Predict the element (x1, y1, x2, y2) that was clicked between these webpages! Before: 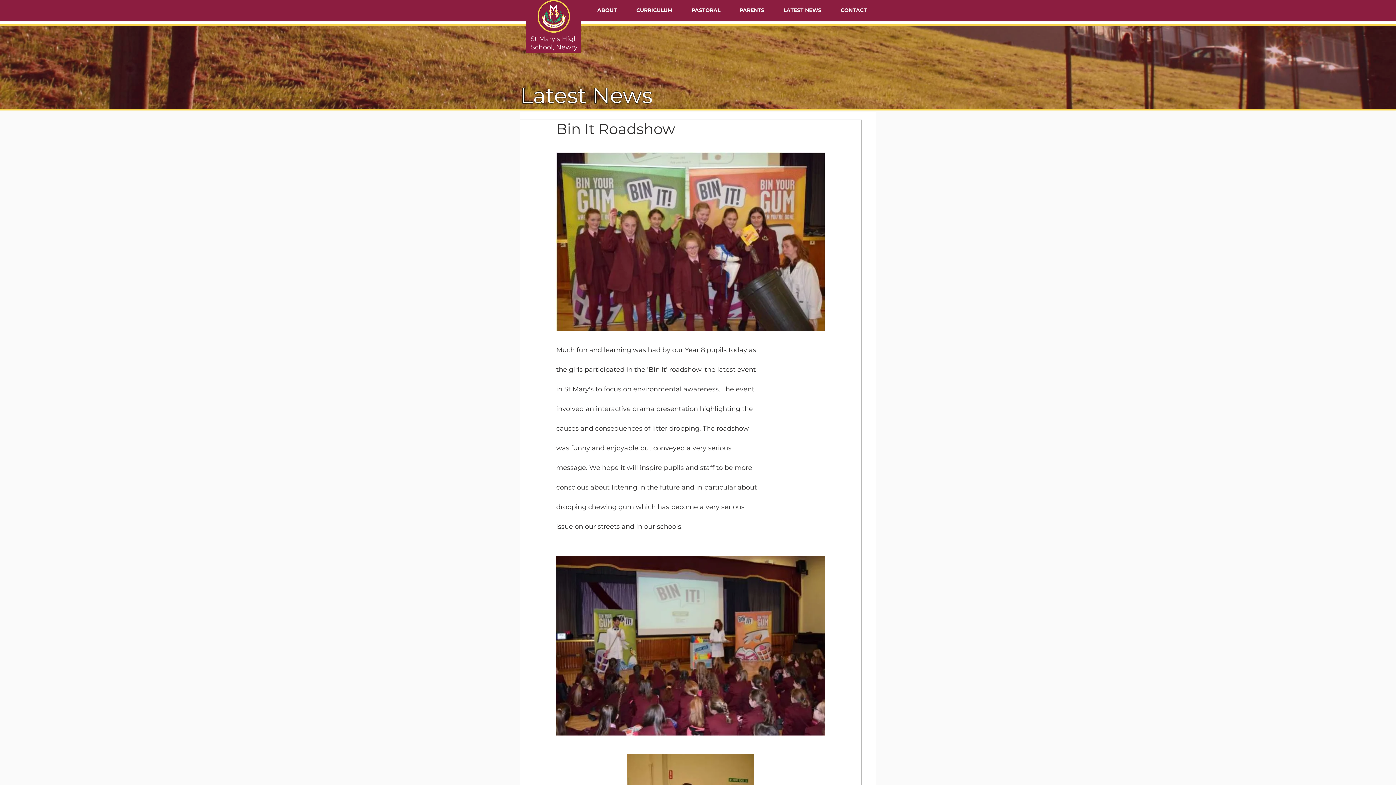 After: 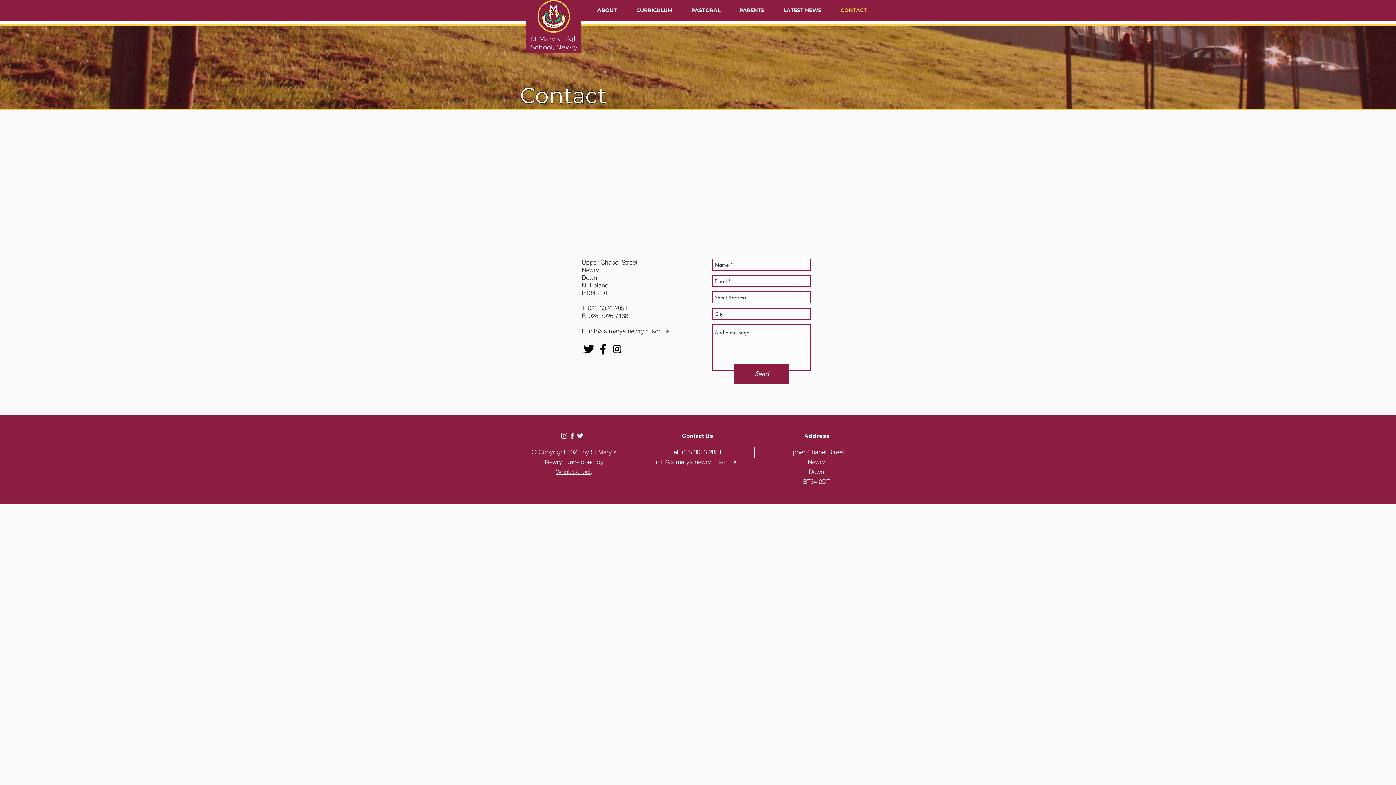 Action: label: CONTACT bbox: (831, 3, 876, 16)